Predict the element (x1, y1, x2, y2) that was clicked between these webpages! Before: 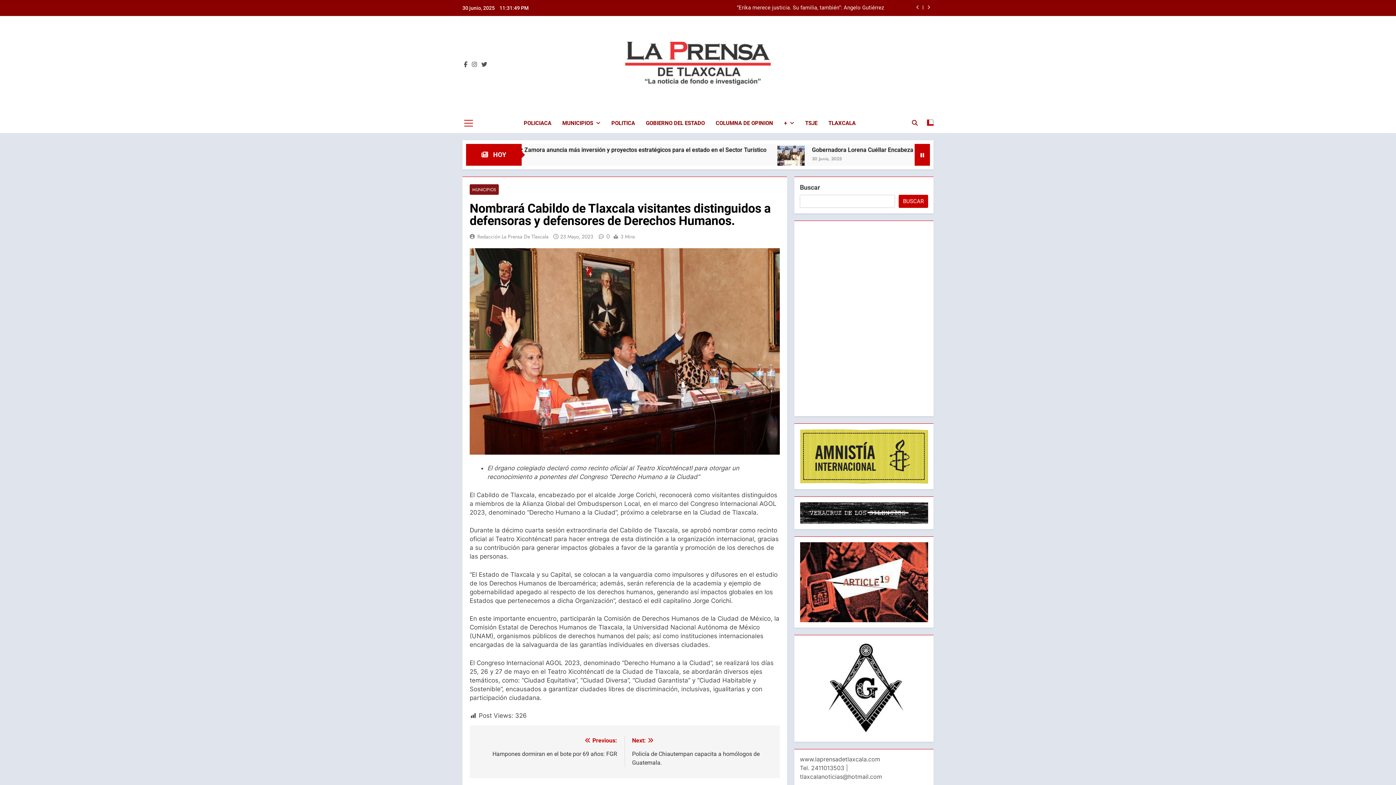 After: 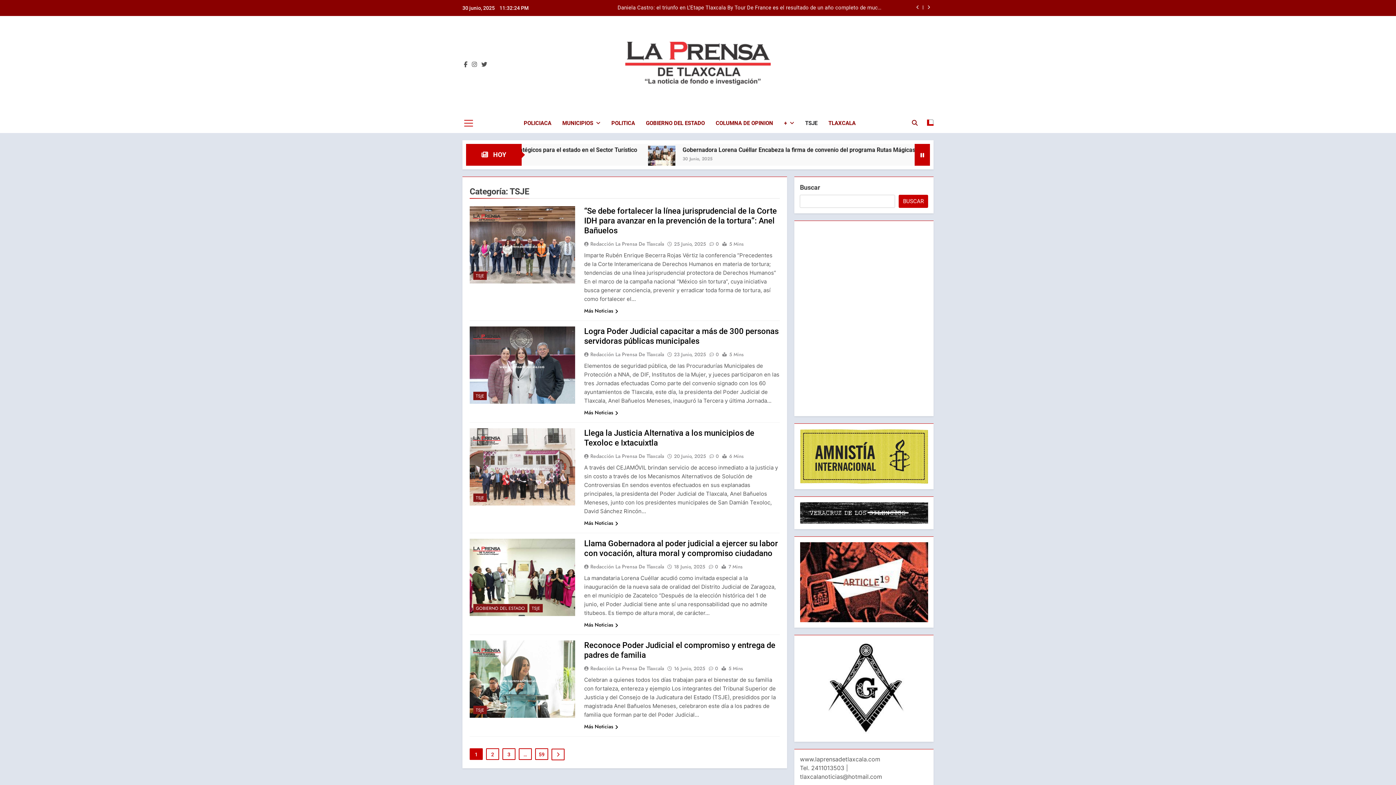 Action: bbox: (799, 113, 823, 133) label: TSJE